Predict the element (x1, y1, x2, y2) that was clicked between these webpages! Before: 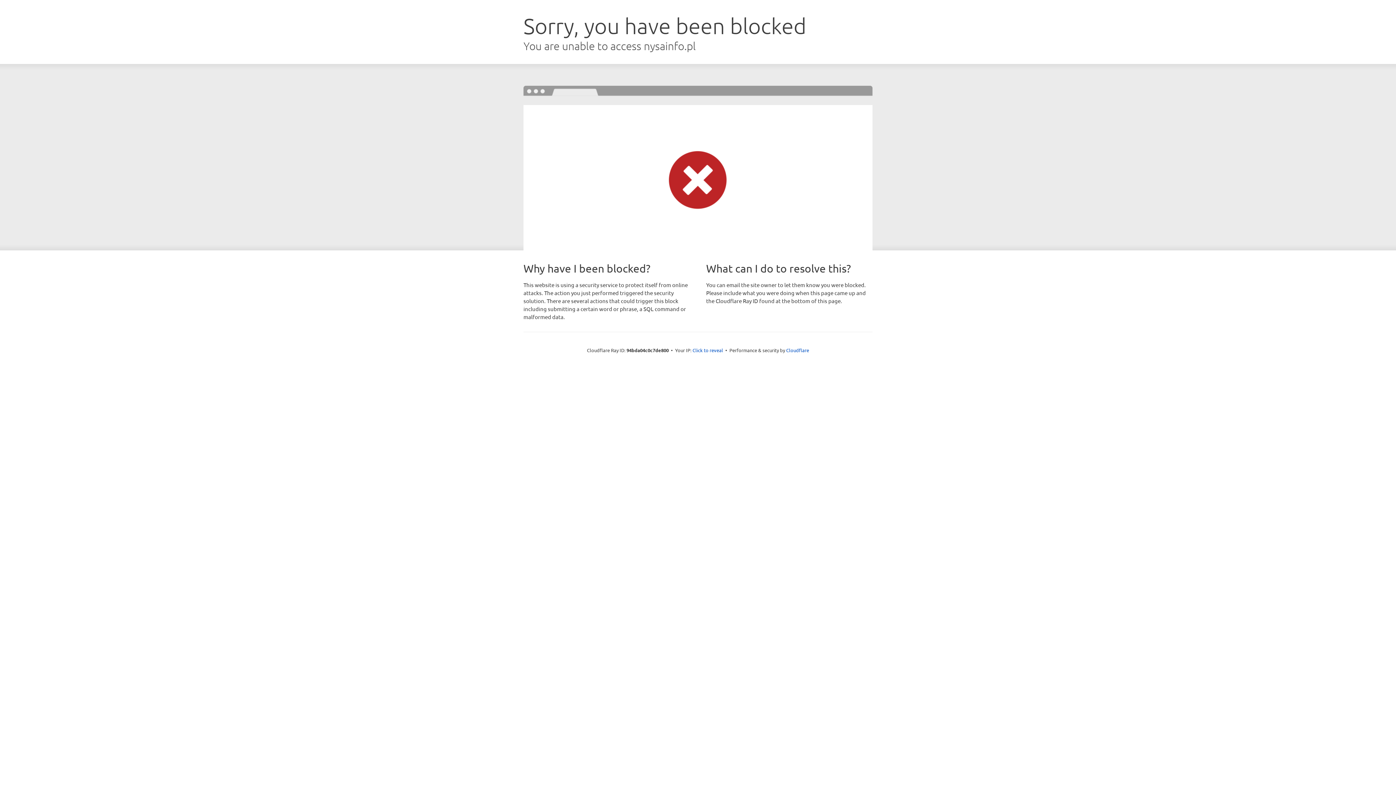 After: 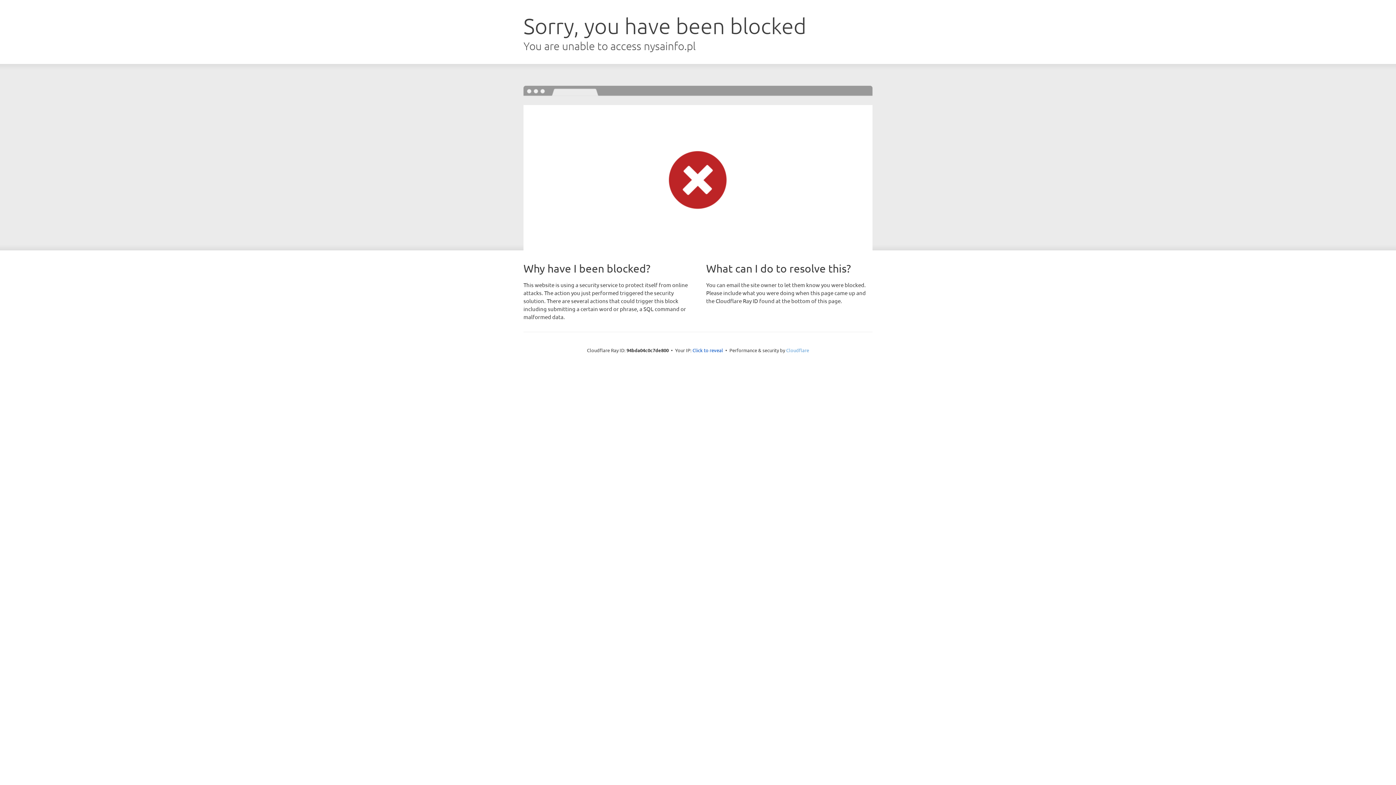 Action: bbox: (786, 347, 809, 353) label: Cloudflare